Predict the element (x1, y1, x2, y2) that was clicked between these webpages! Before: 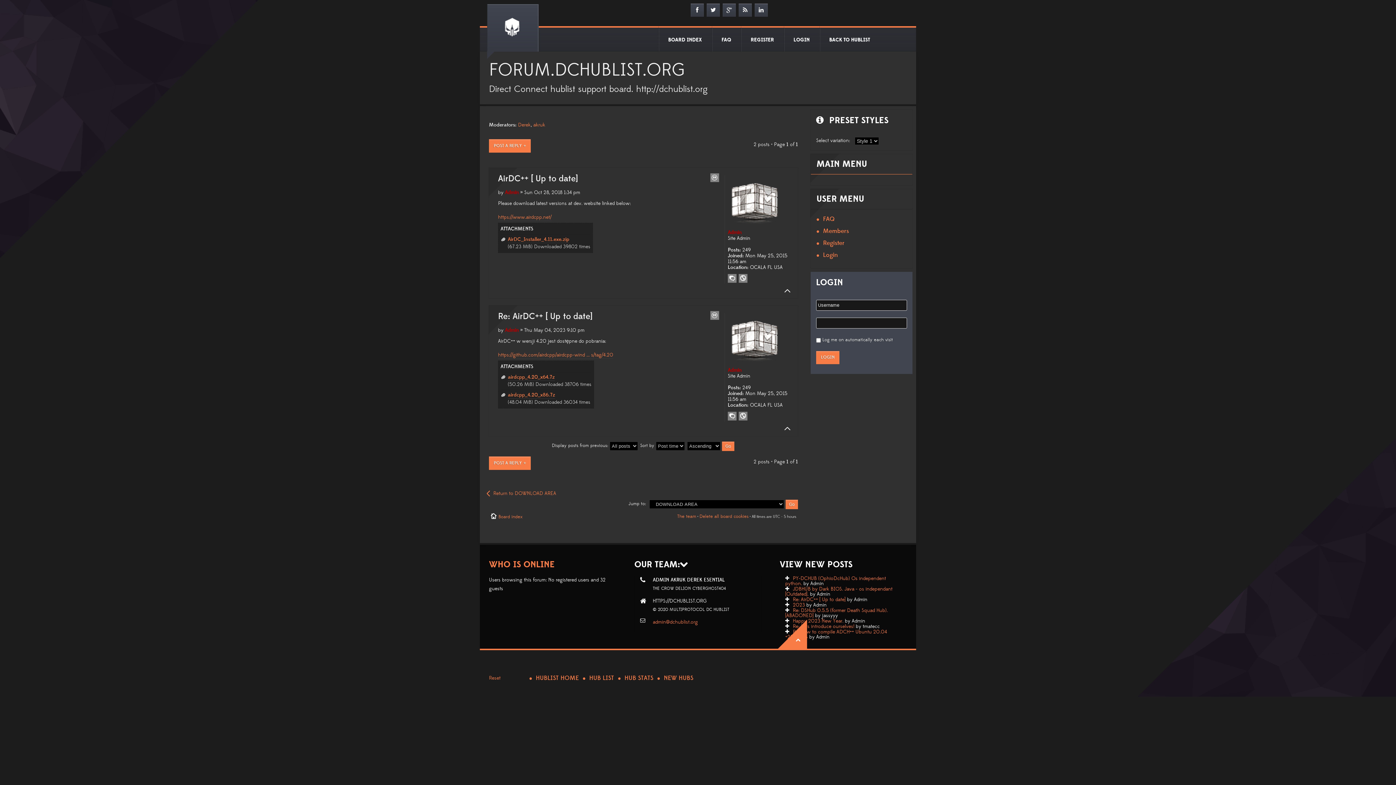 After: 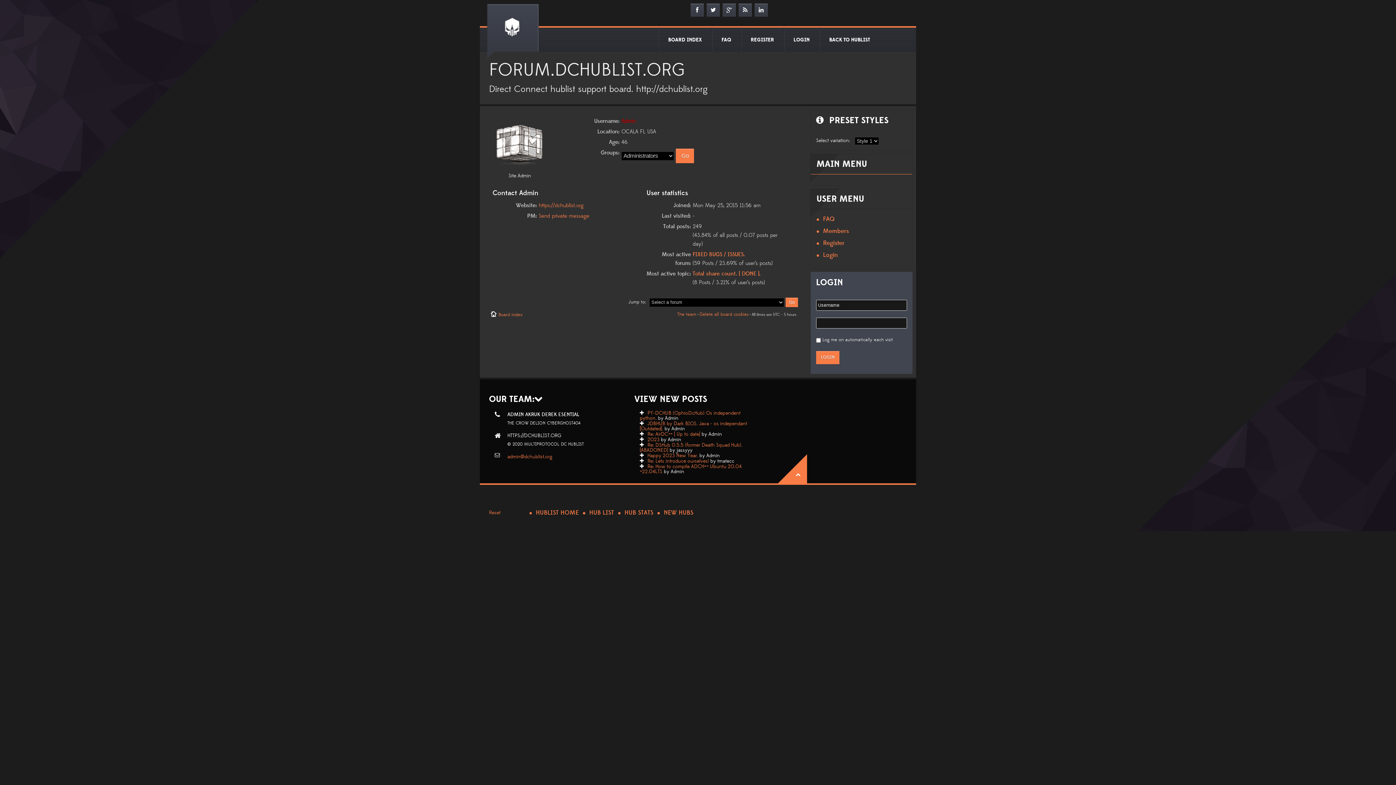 Action: bbox: (728, 336, 782, 343)